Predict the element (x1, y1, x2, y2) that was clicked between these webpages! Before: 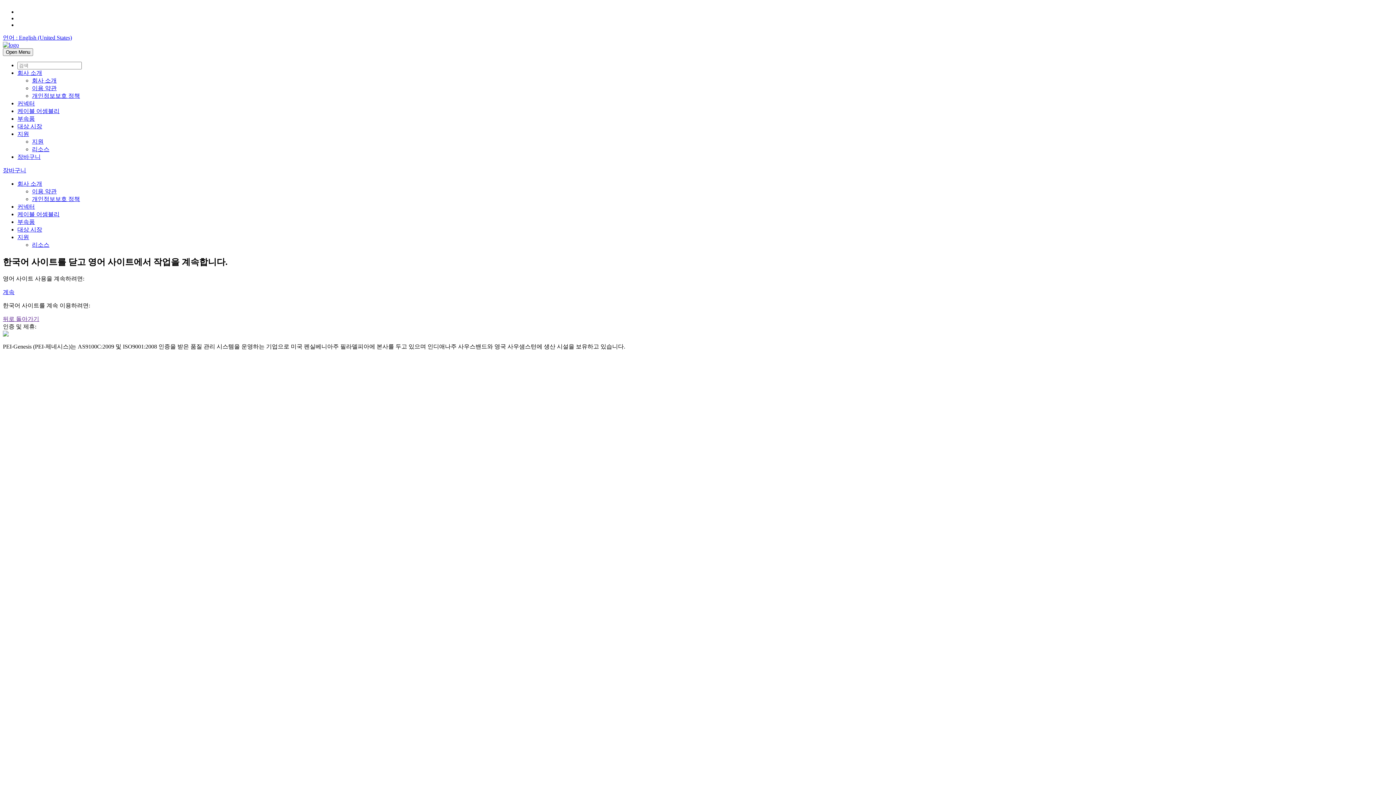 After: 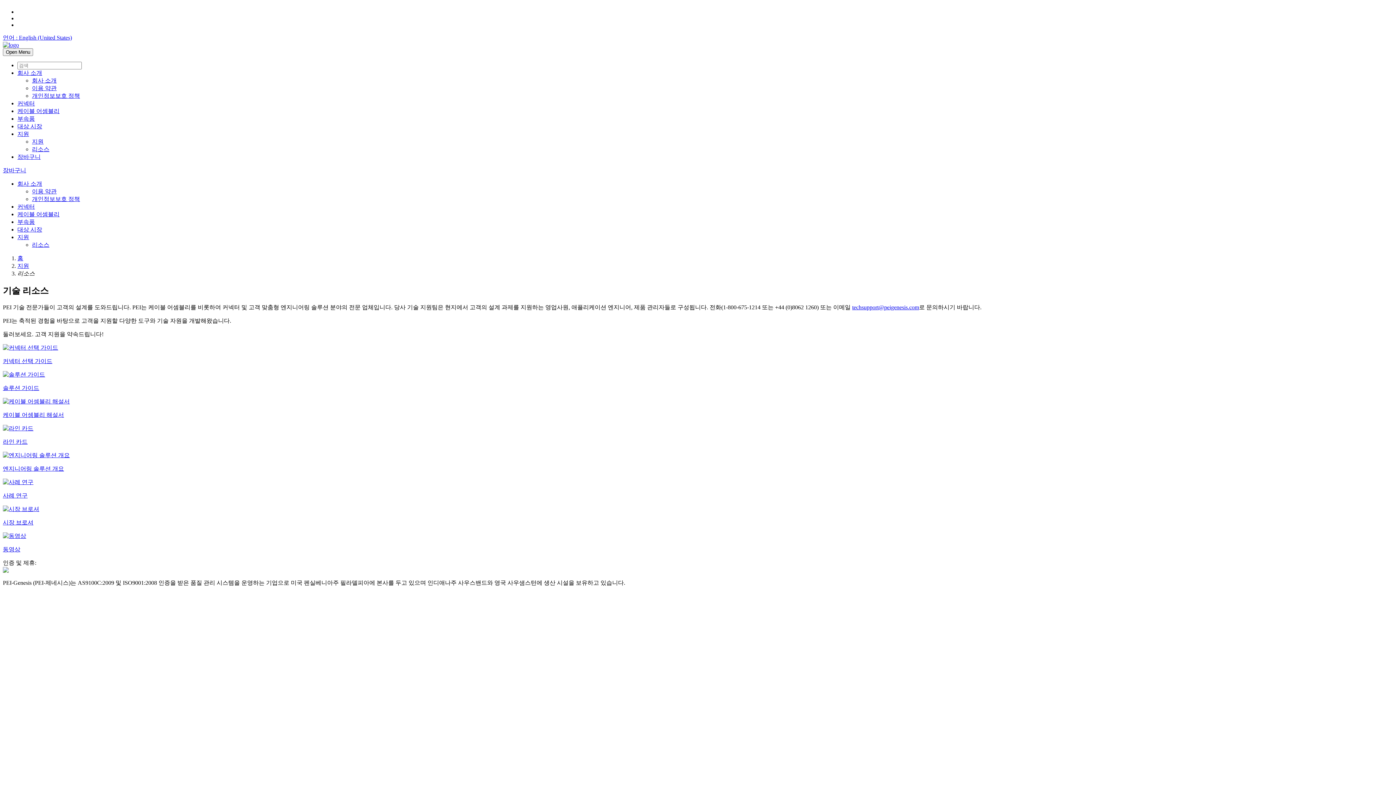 Action: label: 리소스 bbox: (32, 146, 49, 152)